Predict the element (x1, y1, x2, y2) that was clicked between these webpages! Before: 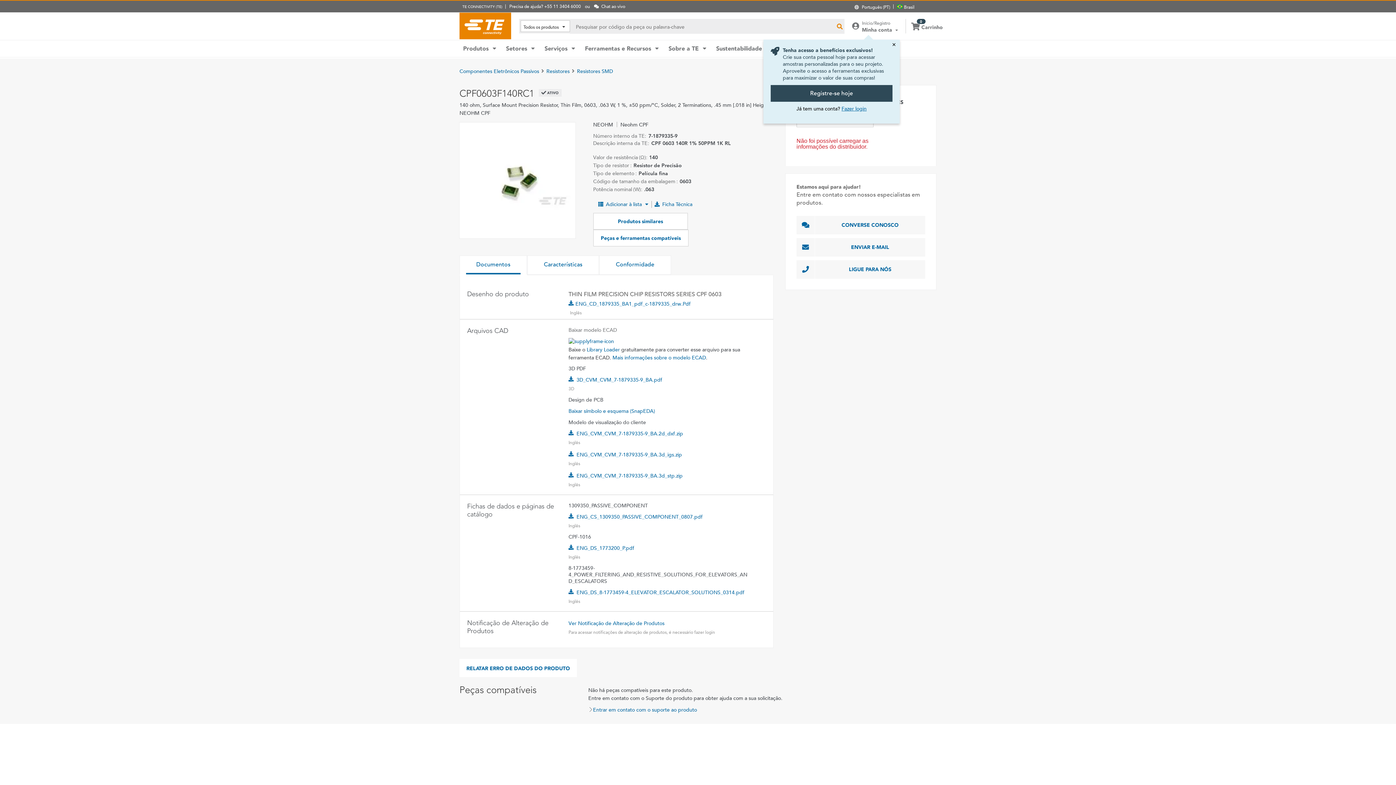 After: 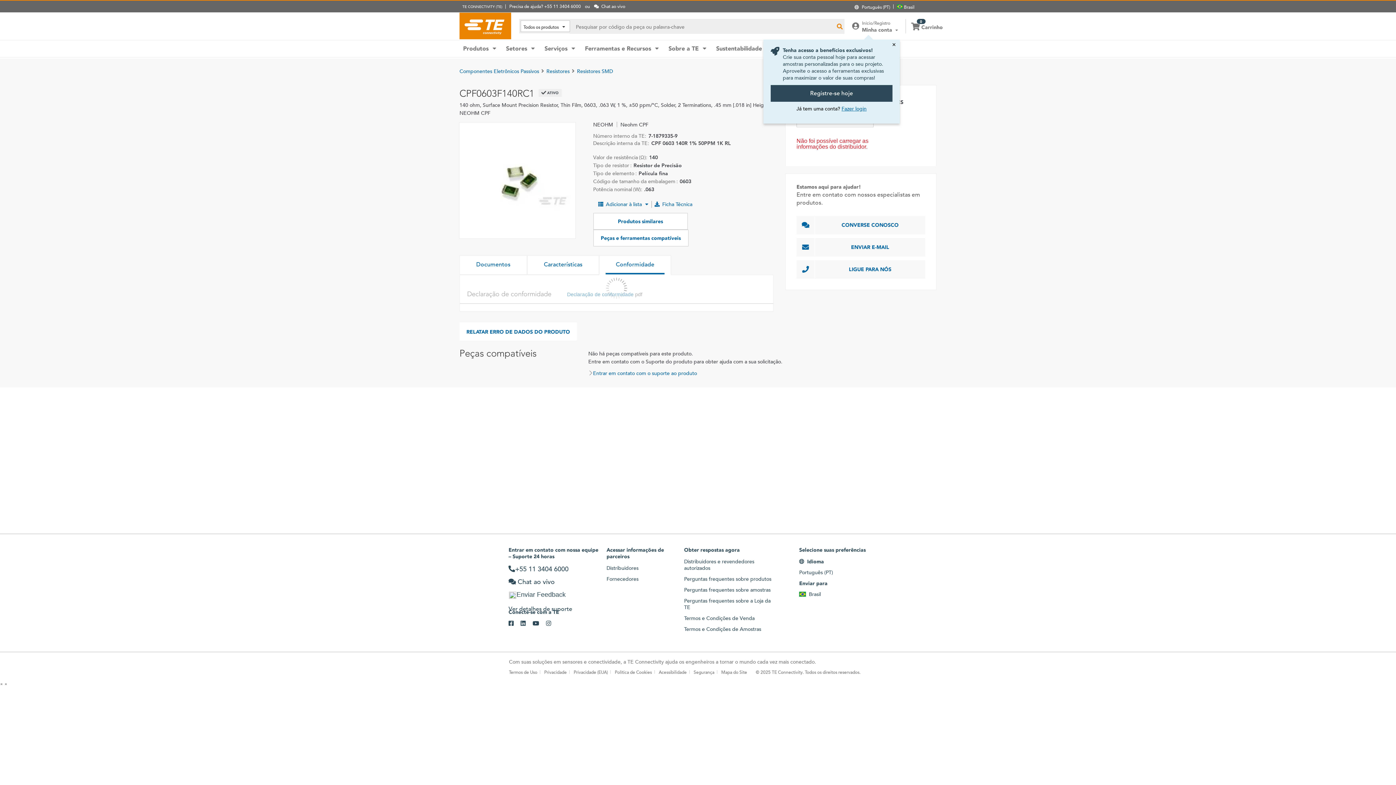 Action: label: Conformidade bbox: (599, 255, 671, 274)